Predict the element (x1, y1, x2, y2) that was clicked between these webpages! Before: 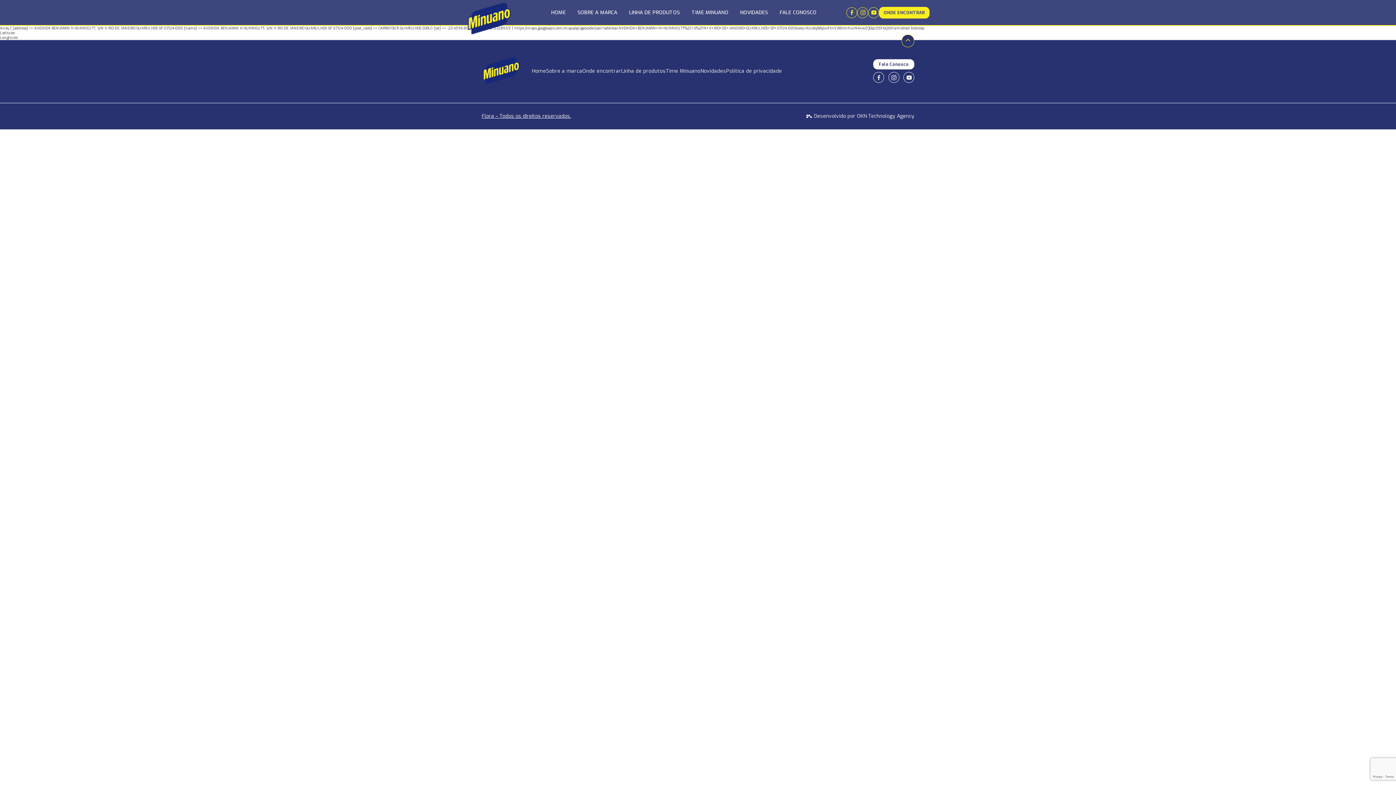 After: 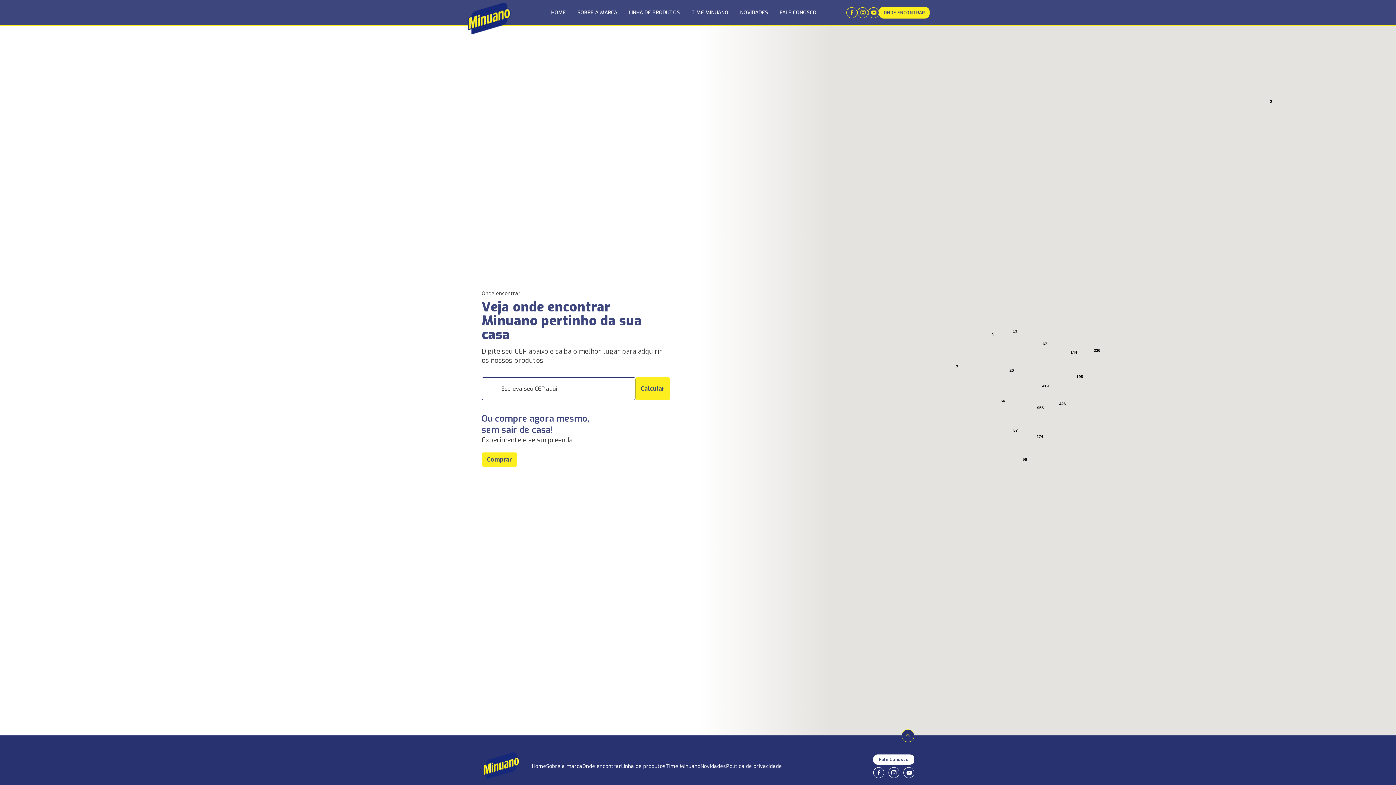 Action: bbox: (582, 67, 621, 74) label: Onde encontrar